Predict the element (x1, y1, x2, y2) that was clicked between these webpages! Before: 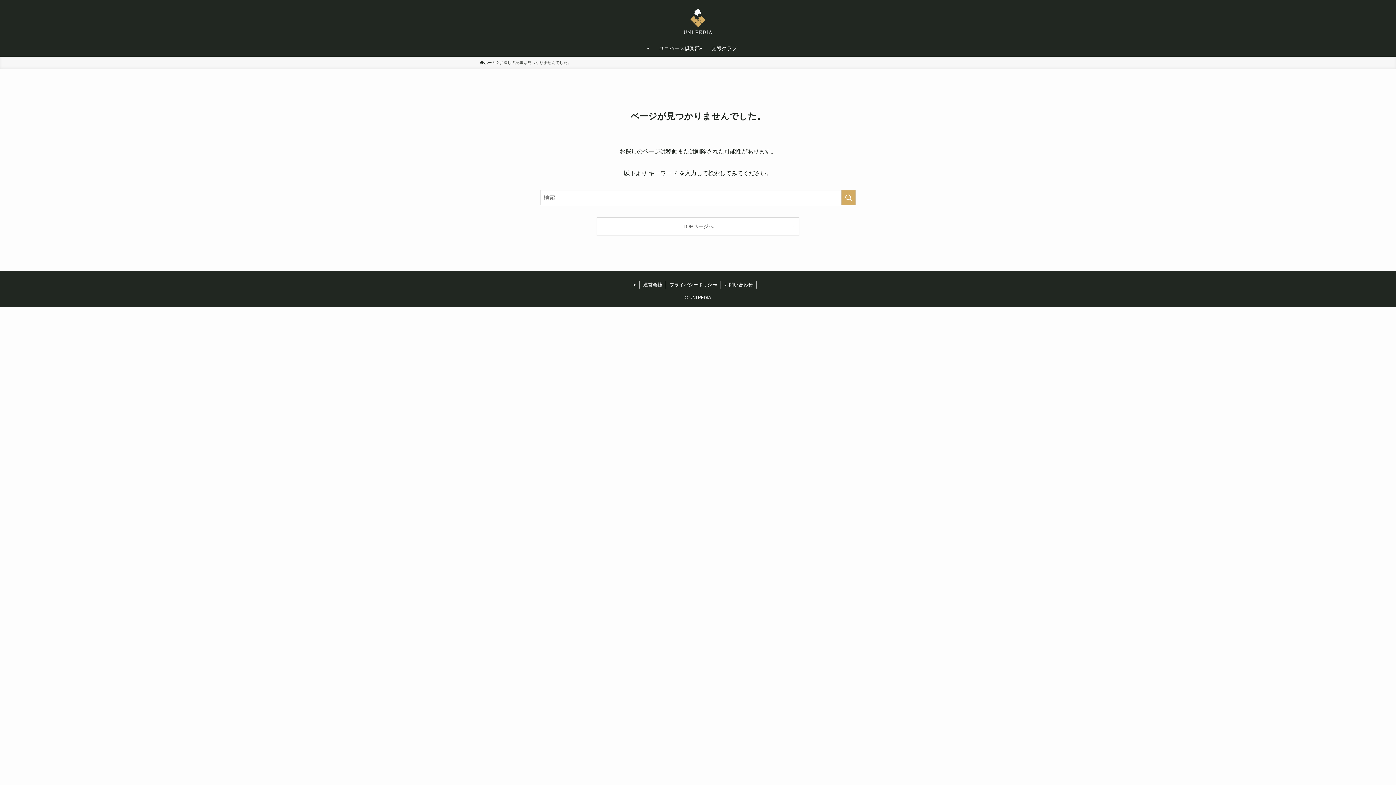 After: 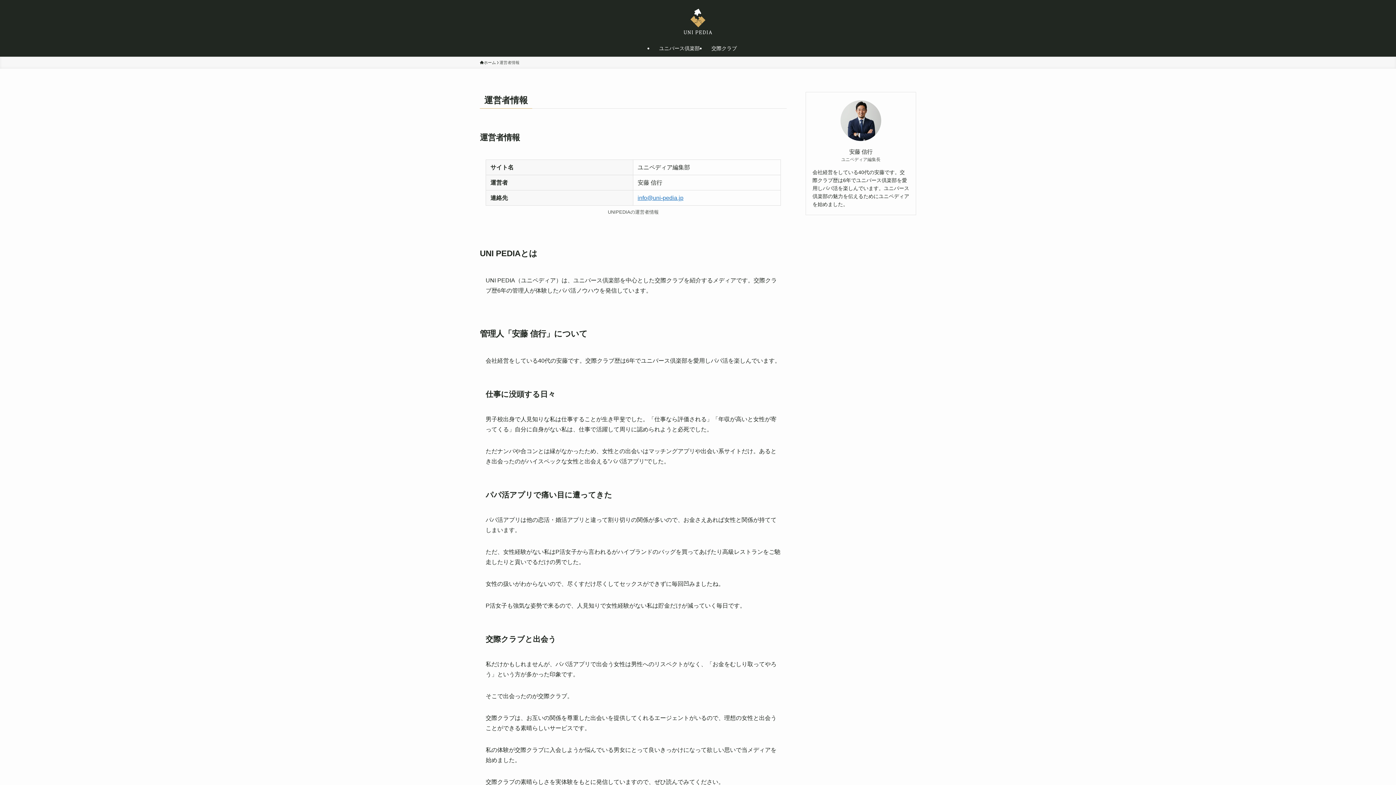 Action: label: 運営会社 bbox: (639, 281, 666, 288)